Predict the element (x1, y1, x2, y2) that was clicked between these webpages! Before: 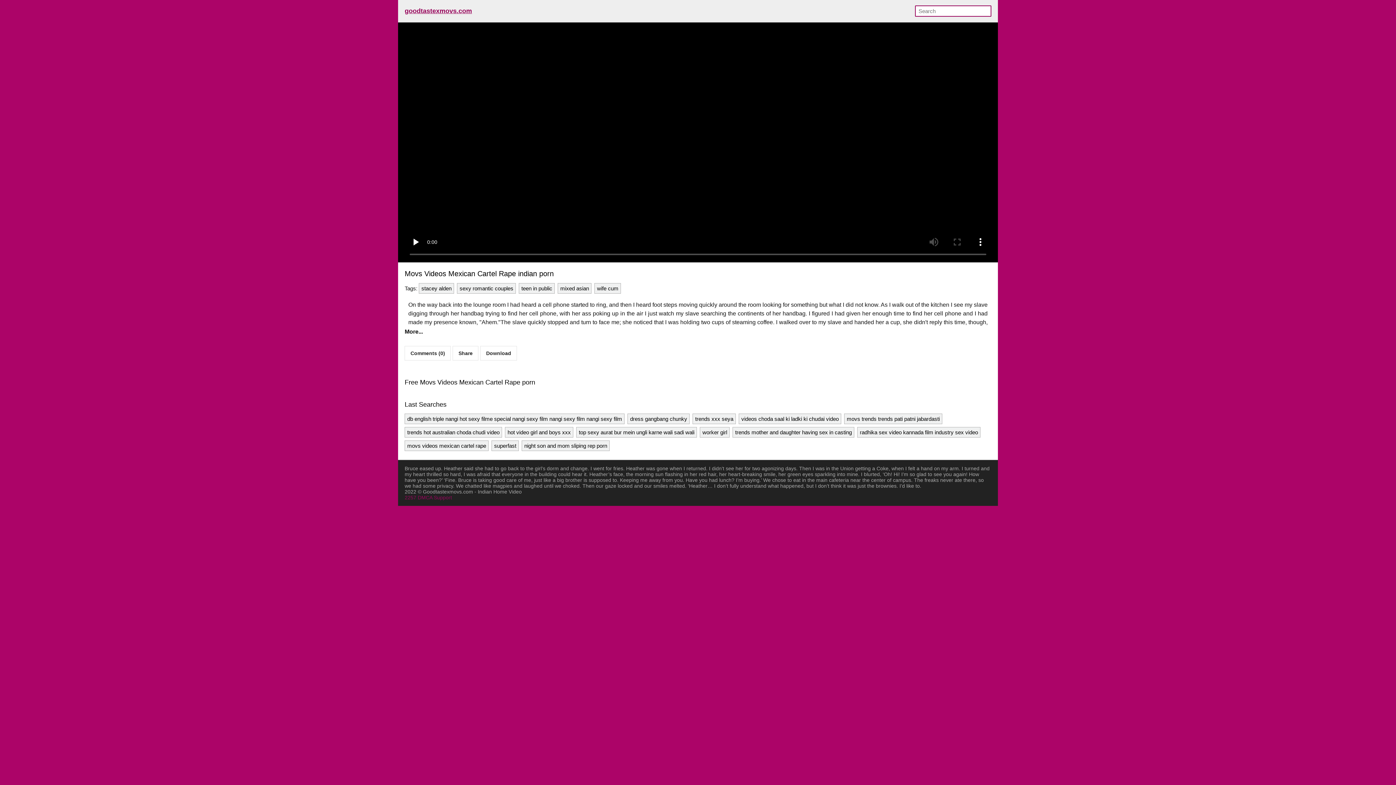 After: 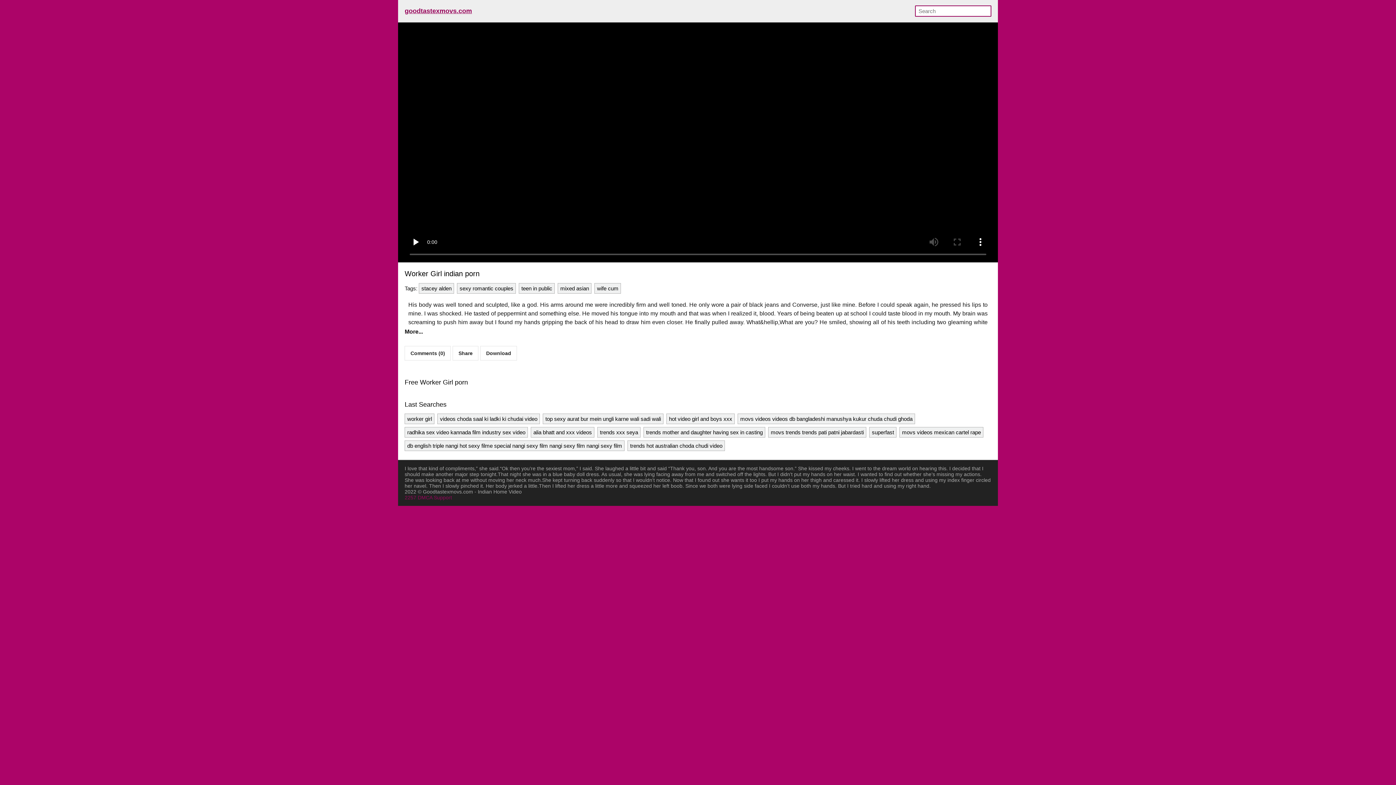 Action: label: worker girl bbox: (700, 427, 729, 437)